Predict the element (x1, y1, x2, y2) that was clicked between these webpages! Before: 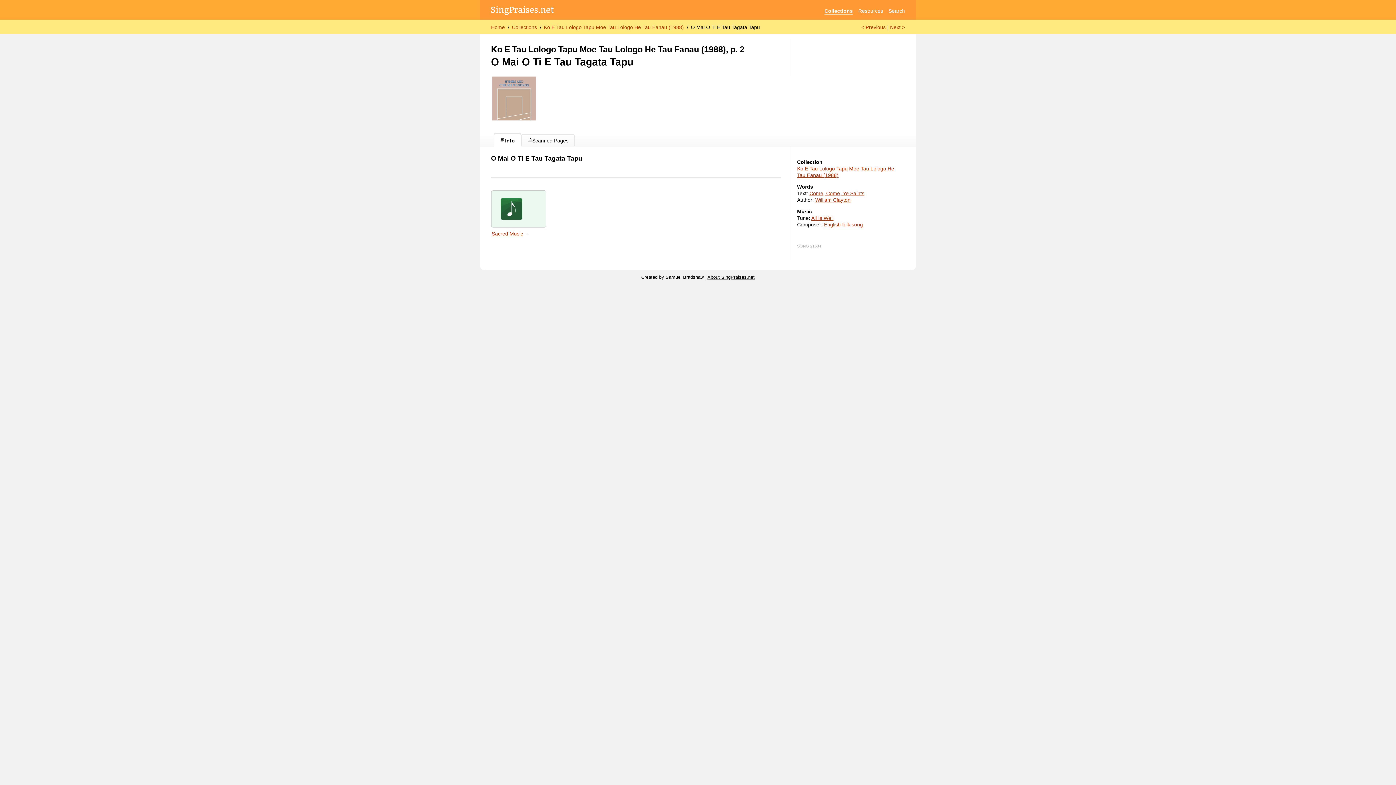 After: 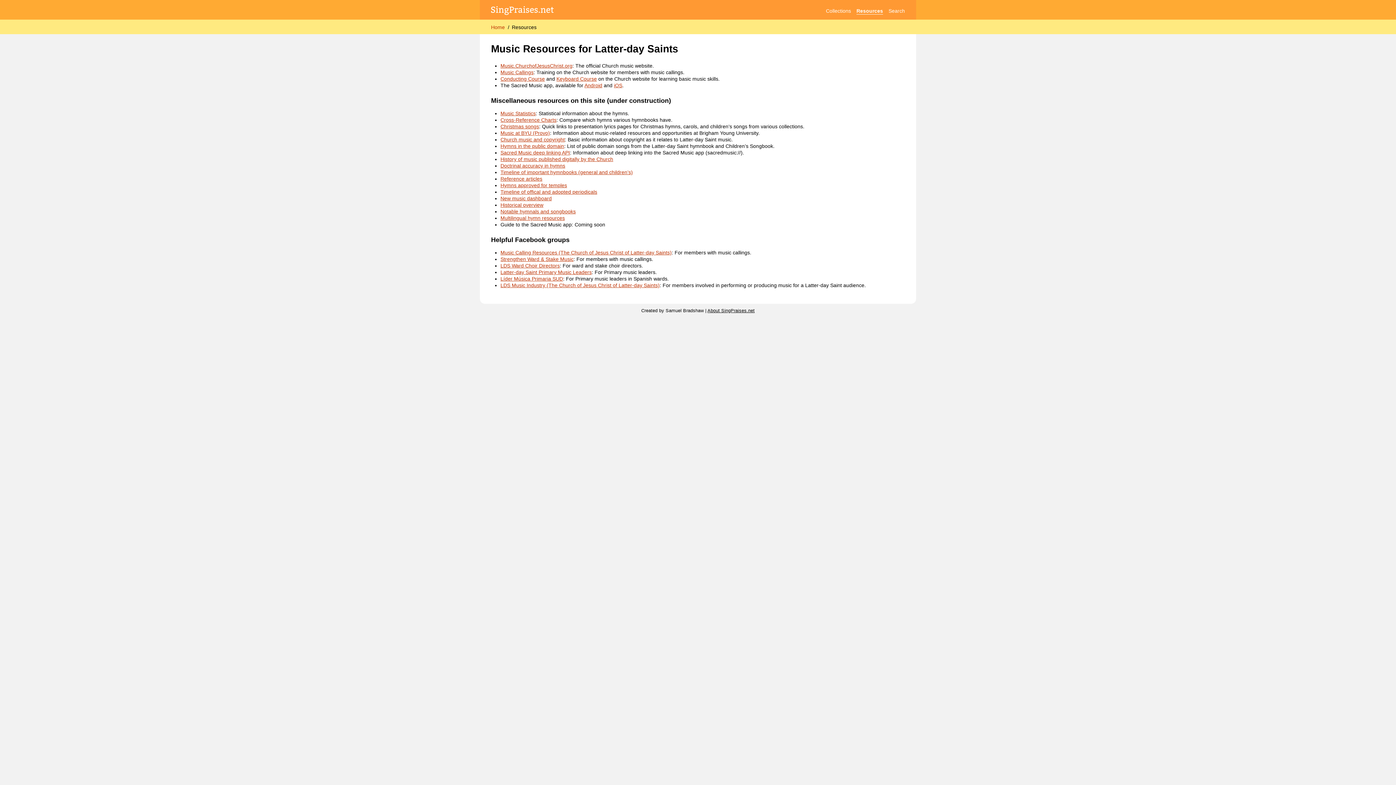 Action: label: Resources bbox: (858, 7, 883, 14)